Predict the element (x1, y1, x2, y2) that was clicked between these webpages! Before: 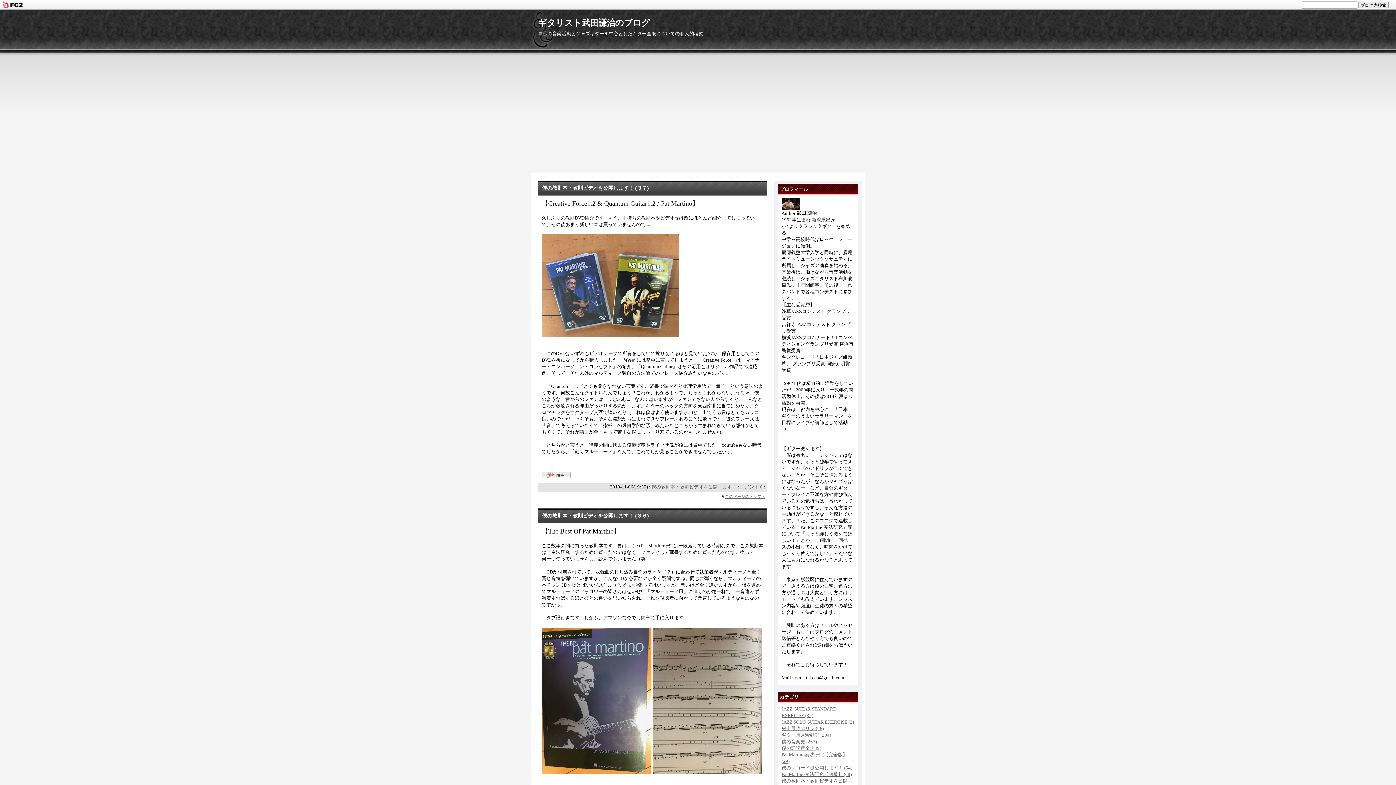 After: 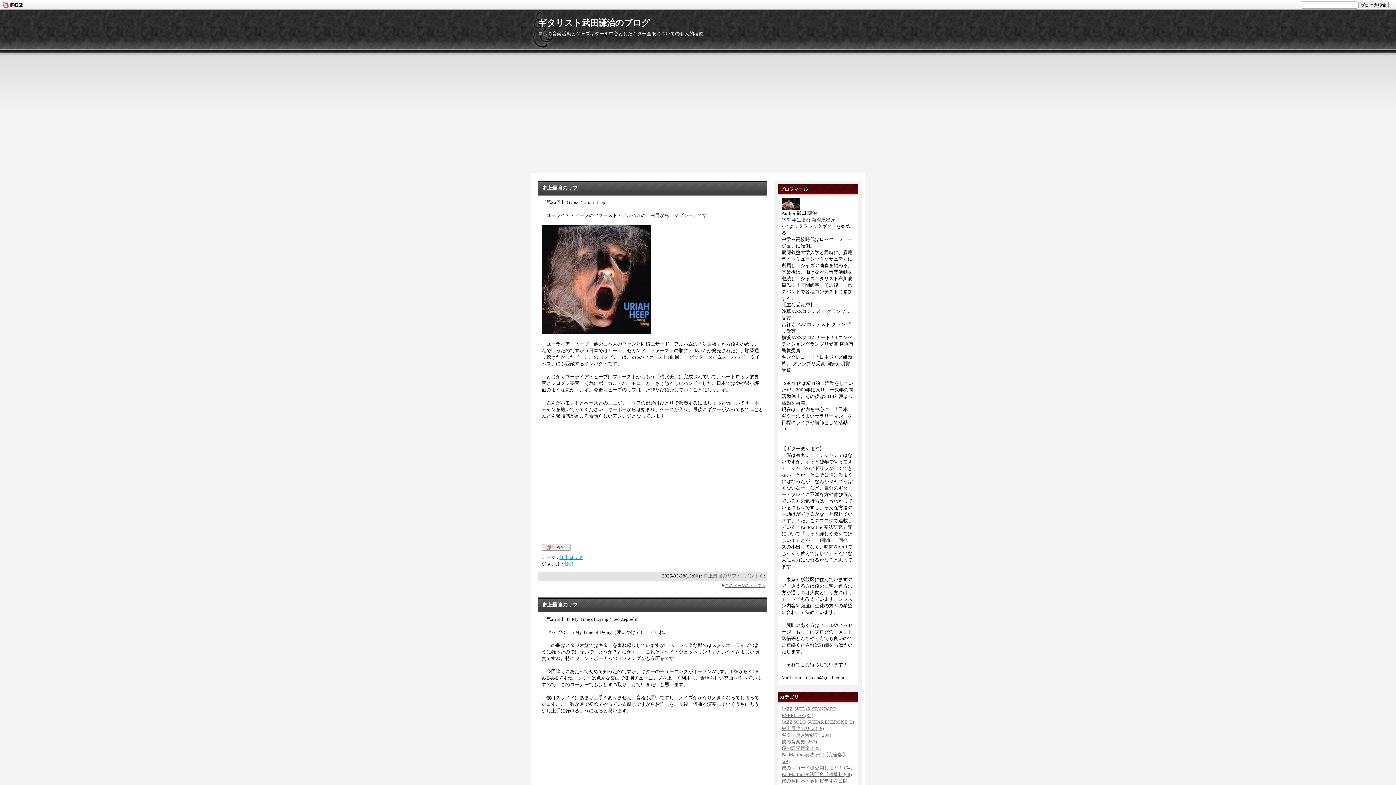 Action: bbox: (781, 726, 824, 731) label: 史上最強のリフ (26)